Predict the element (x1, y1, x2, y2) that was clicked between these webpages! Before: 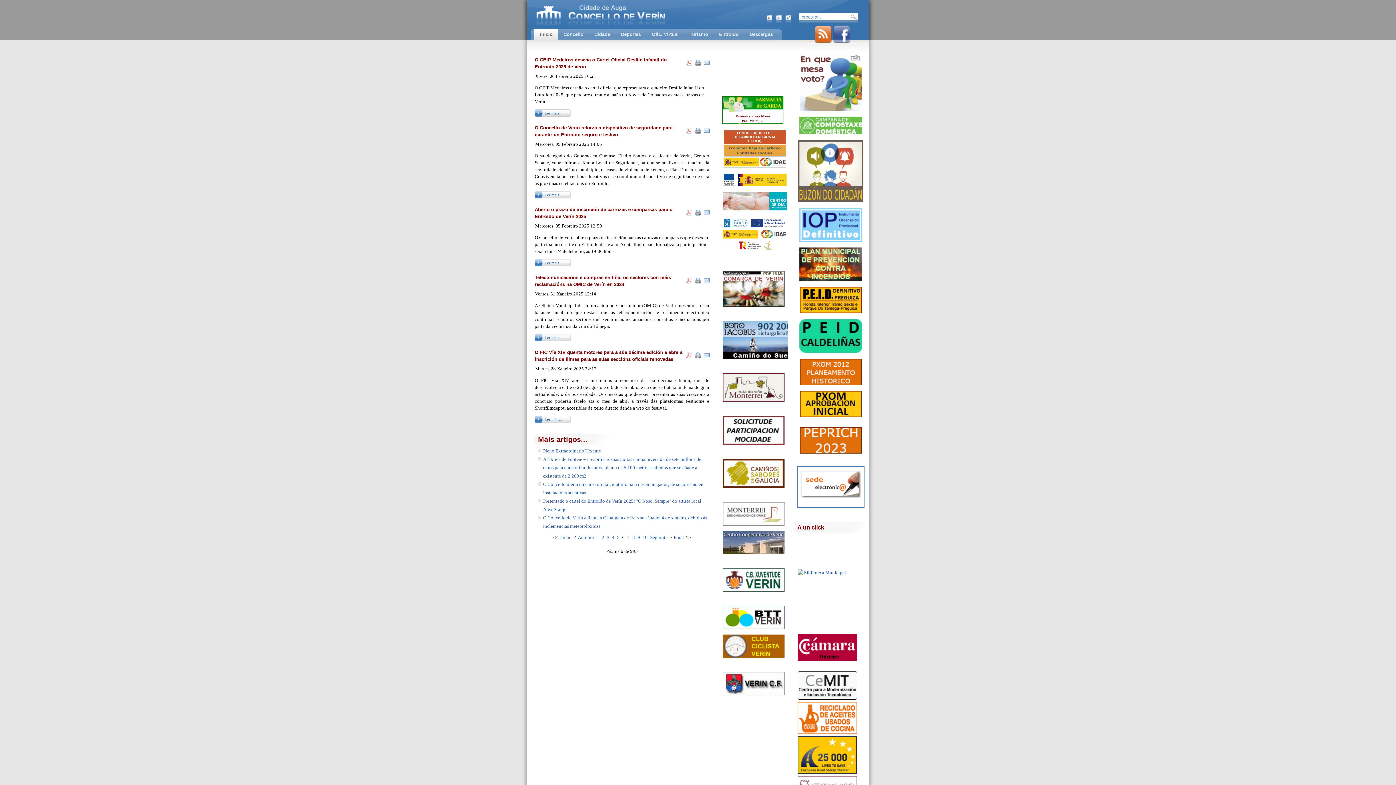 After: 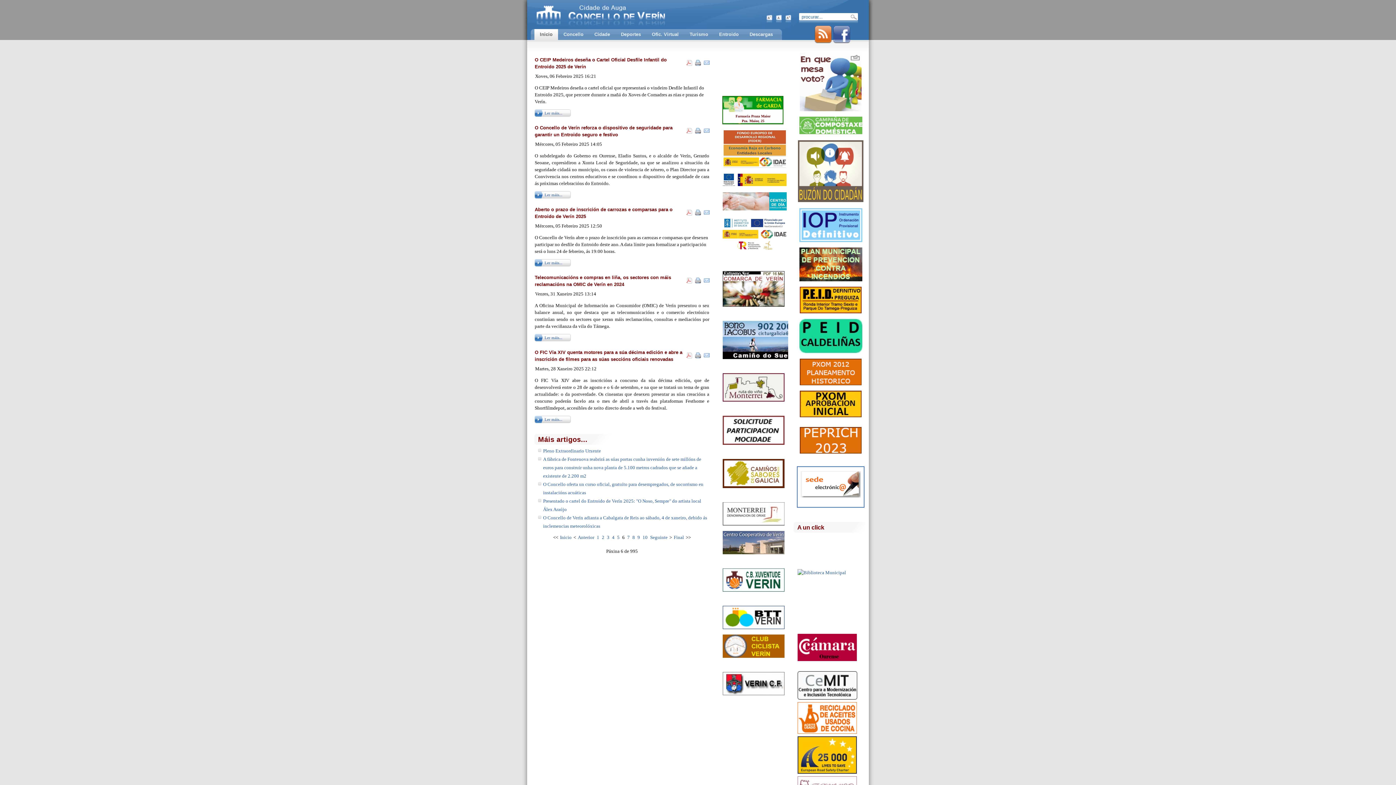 Action: bbox: (695, 211, 701, 216)